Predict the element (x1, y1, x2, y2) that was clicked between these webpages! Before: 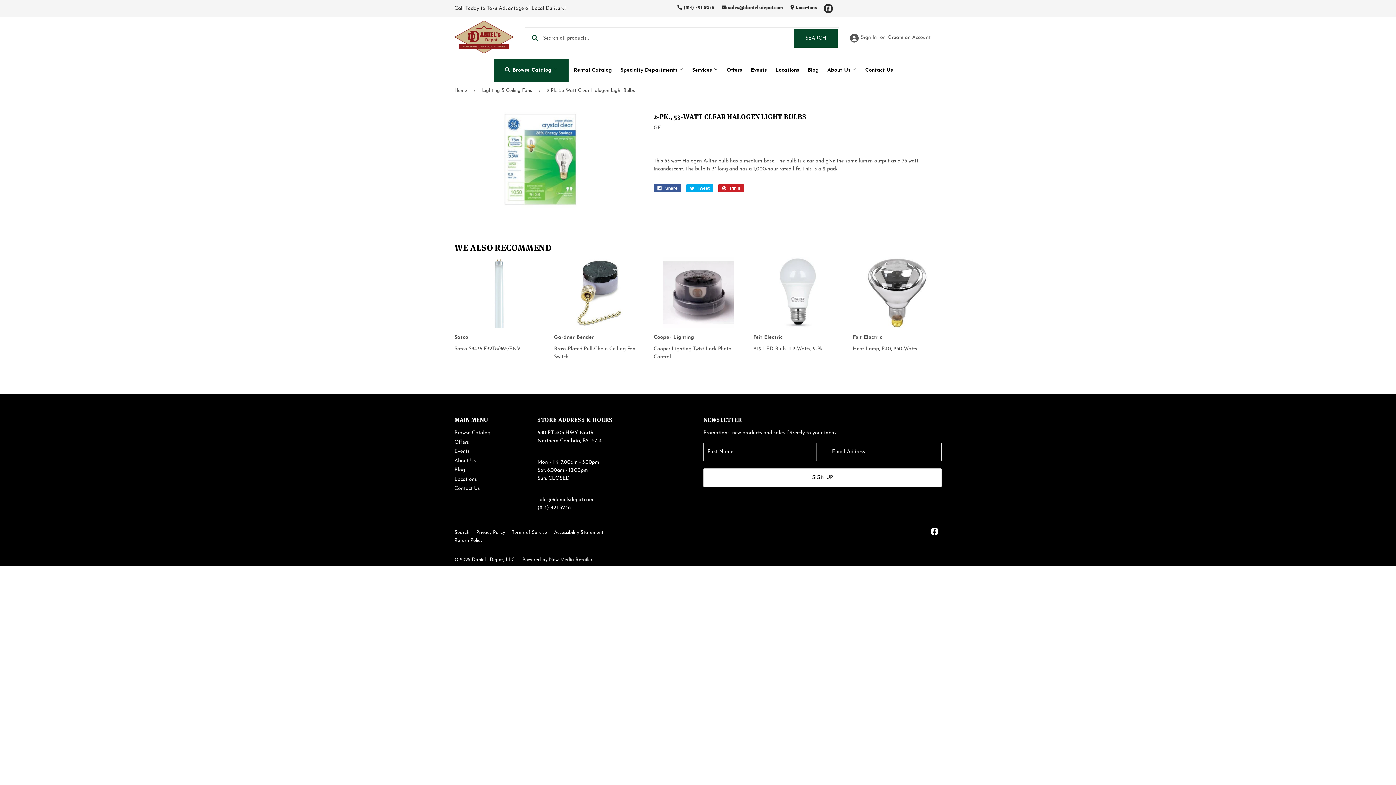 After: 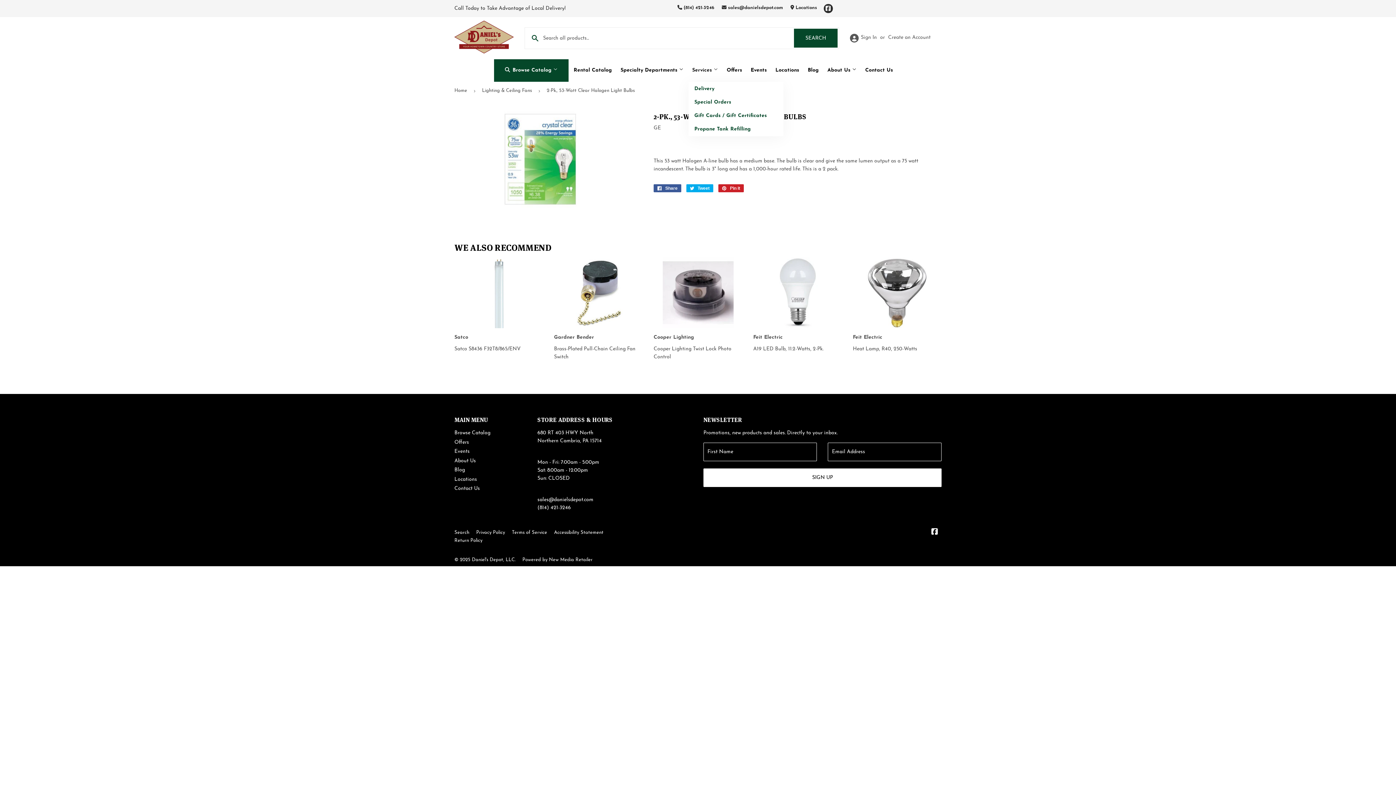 Action: label: Services  bbox: (688, 59, 721, 81)